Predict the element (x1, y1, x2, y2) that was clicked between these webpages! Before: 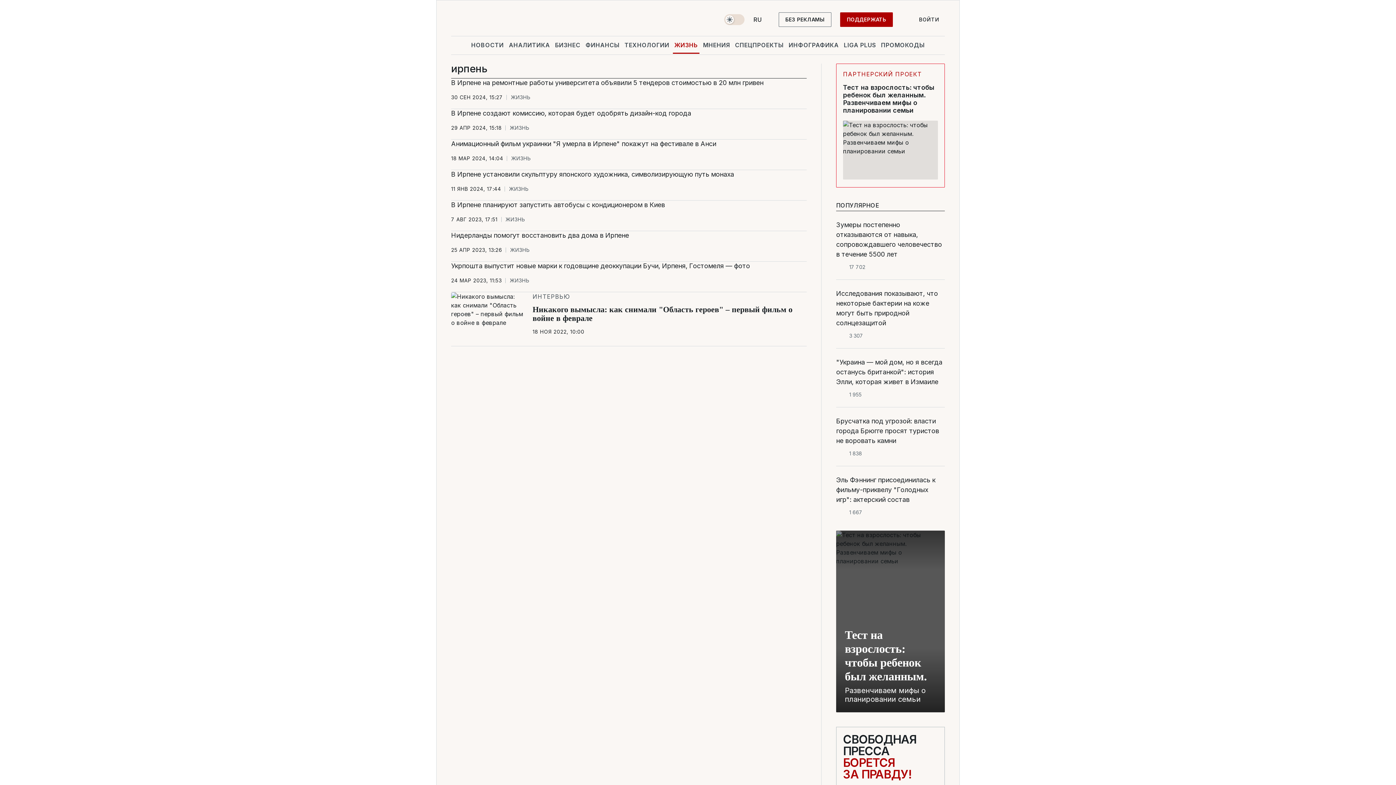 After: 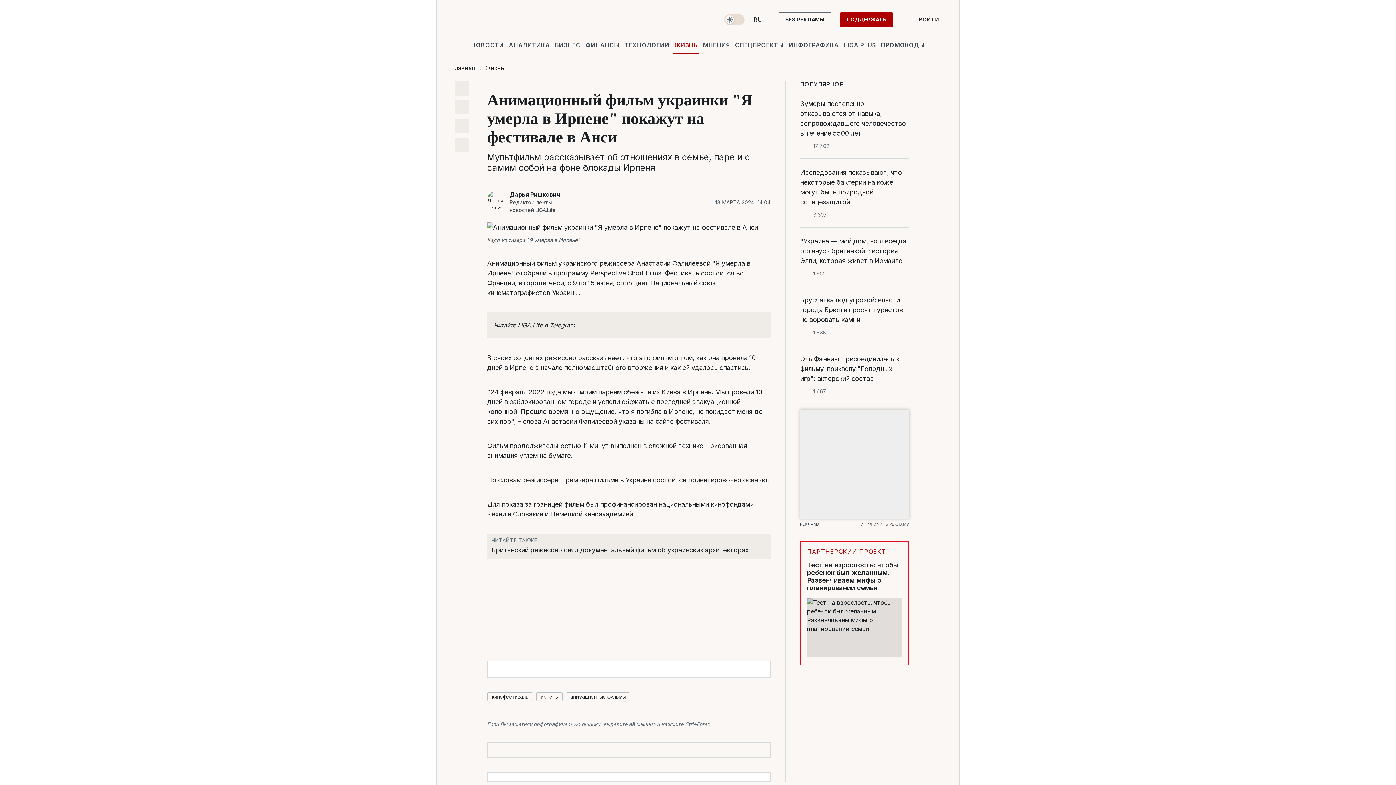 Action: bbox: (451, 138, 806, 148) label: Анимационный фильм украинки "Я умерла в Ирпене" покажут на фестивале в Анси